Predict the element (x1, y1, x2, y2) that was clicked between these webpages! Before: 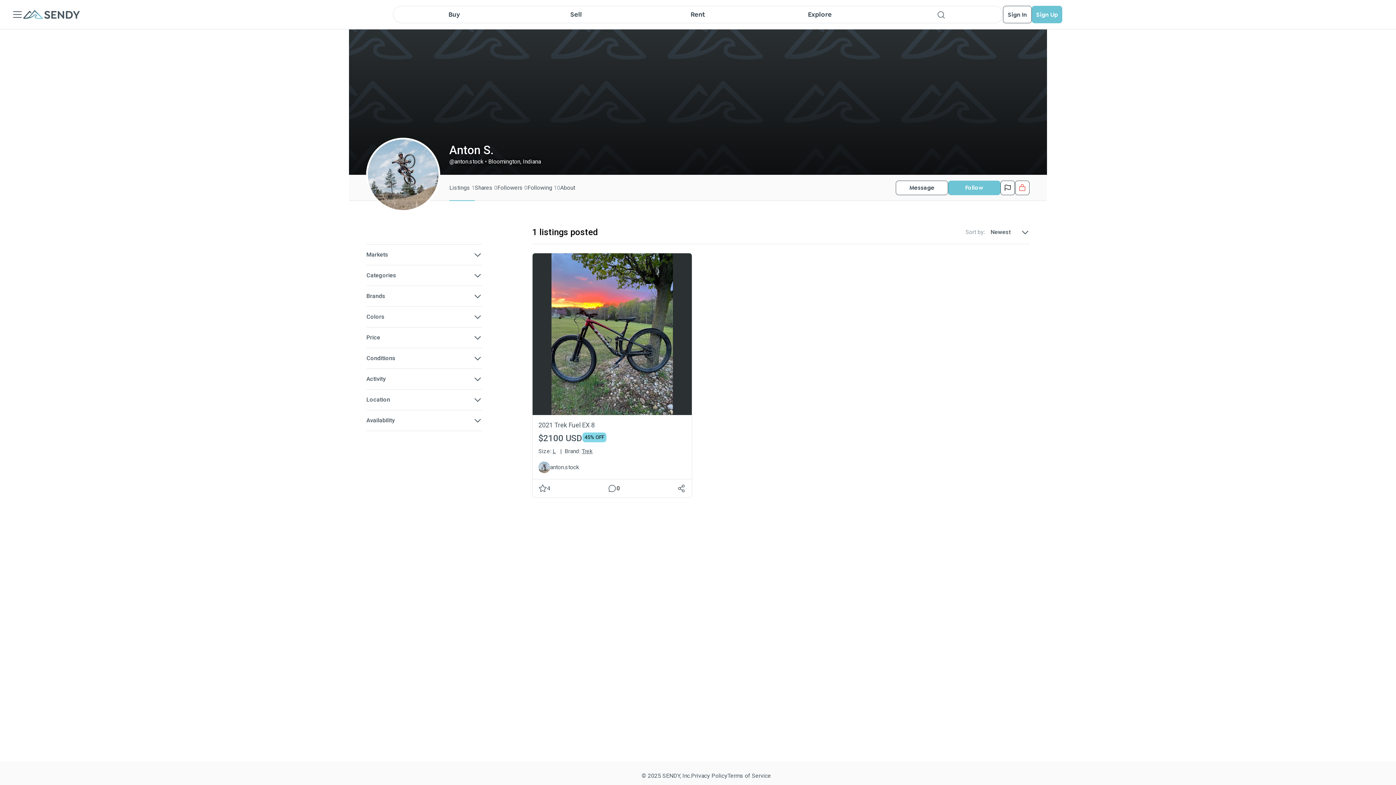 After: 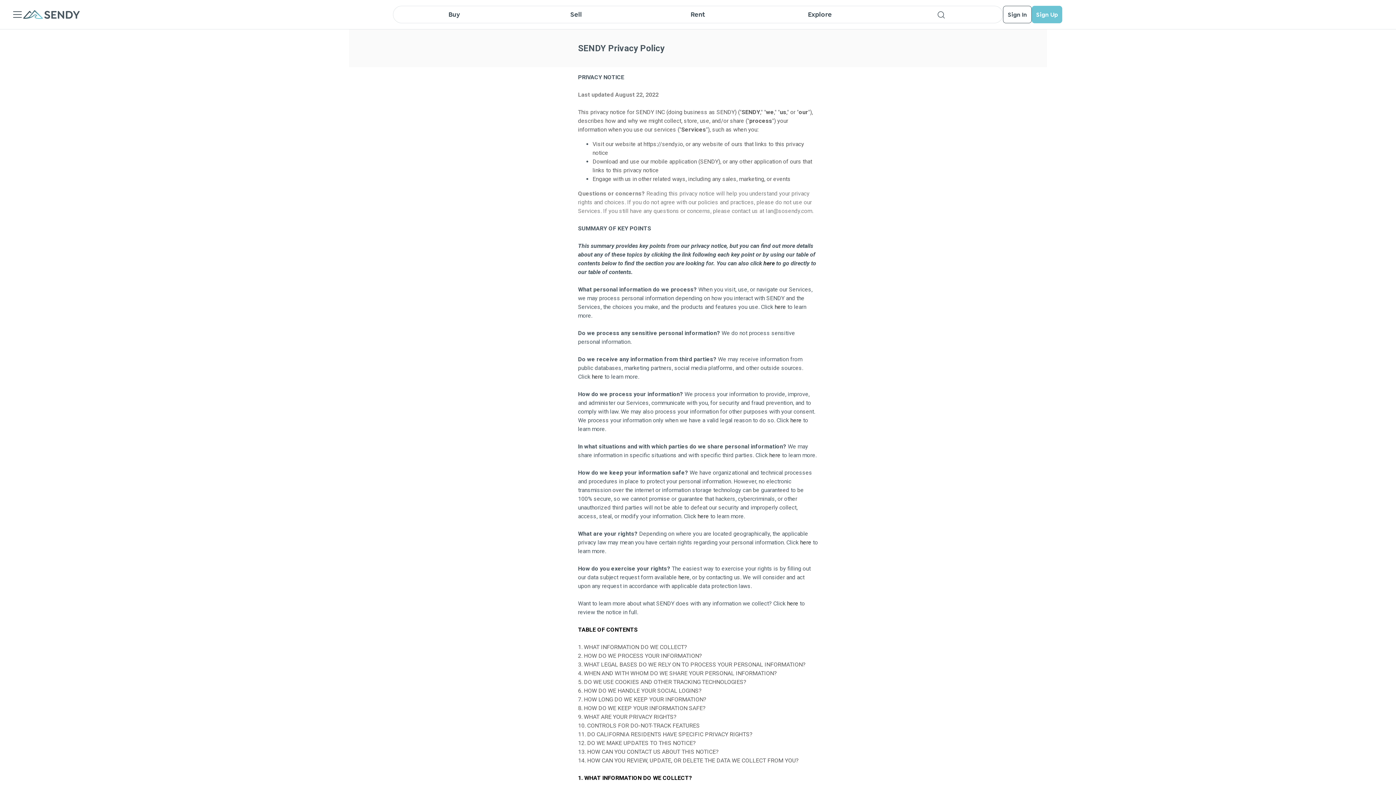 Action: label: Privacy Policy bbox: (691, 772, 727, 779)